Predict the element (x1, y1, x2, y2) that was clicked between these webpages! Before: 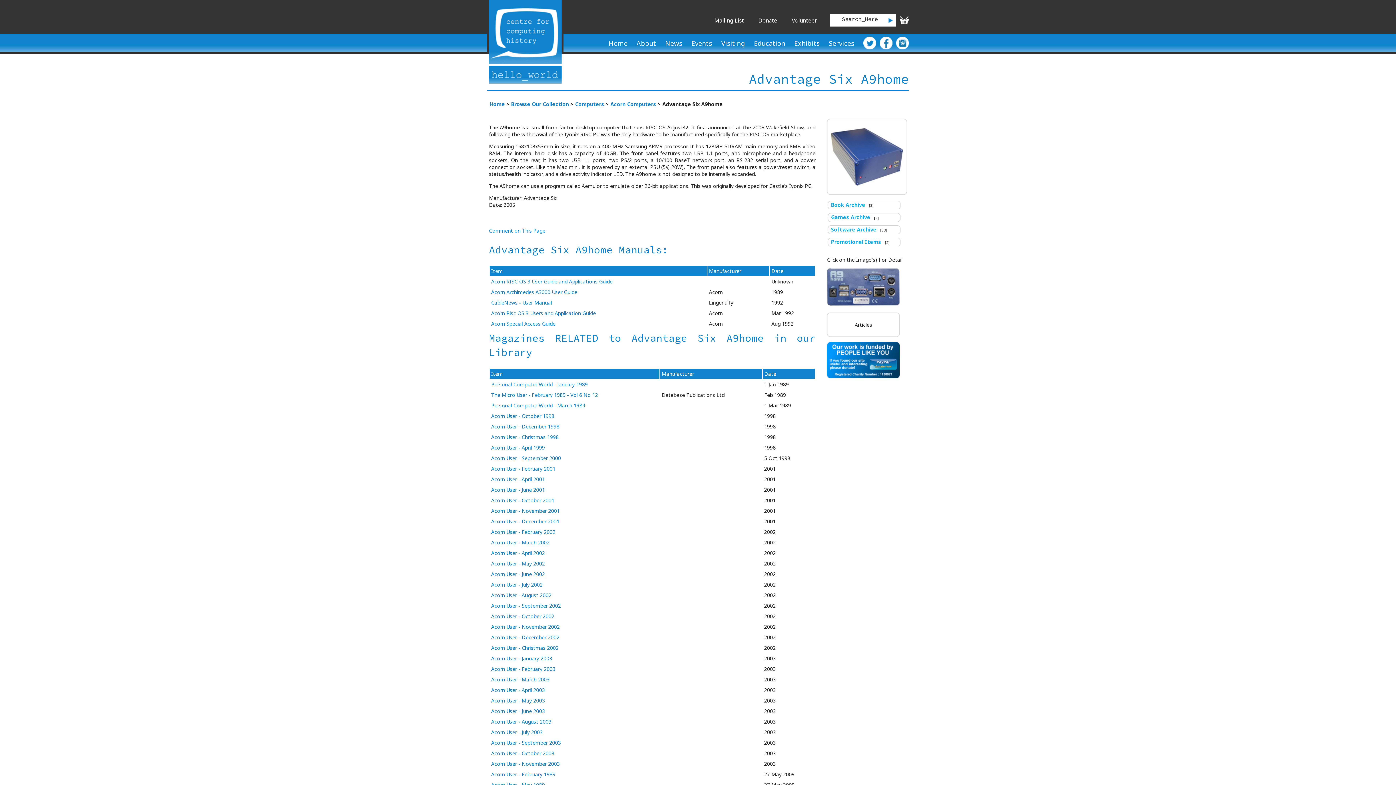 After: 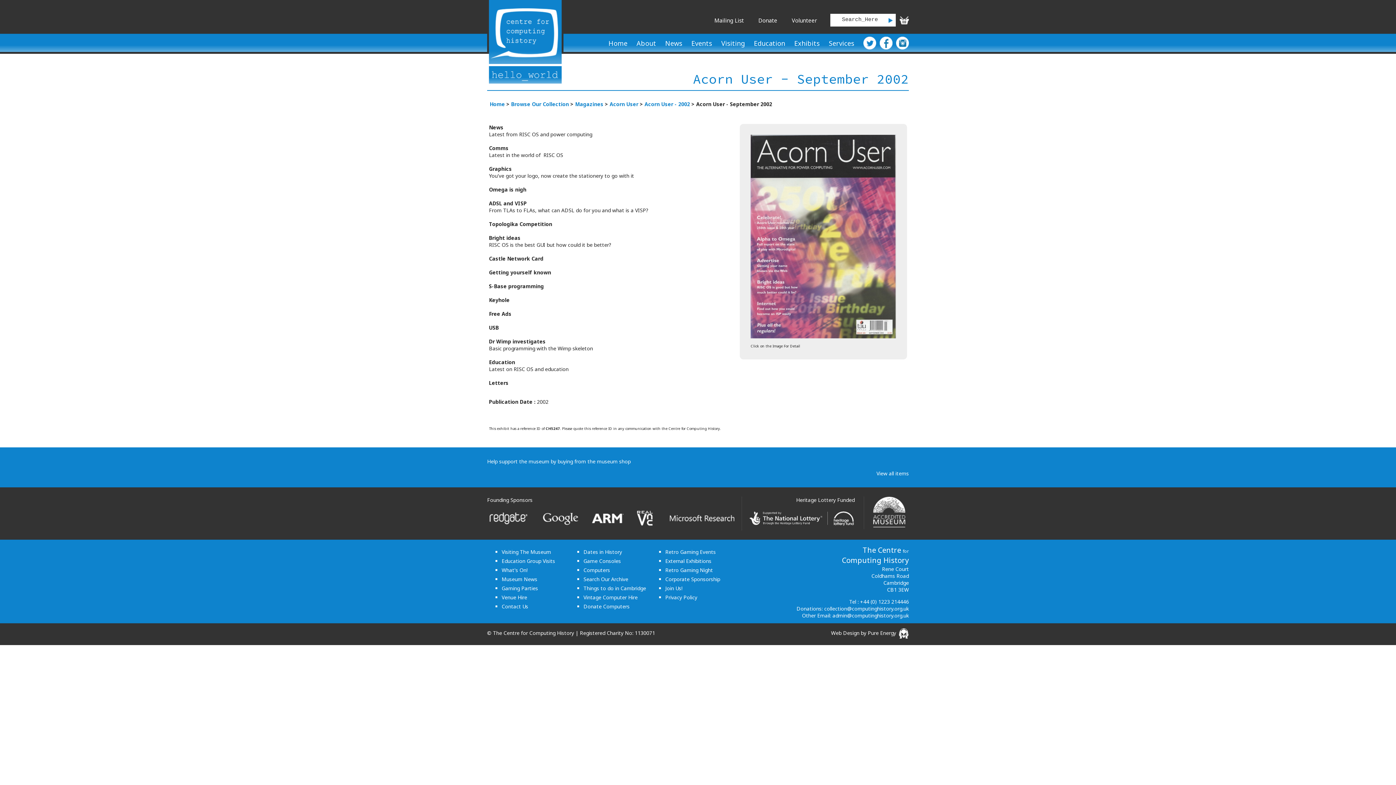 Action: label: Acorn User - September 2002 bbox: (491, 602, 561, 609)